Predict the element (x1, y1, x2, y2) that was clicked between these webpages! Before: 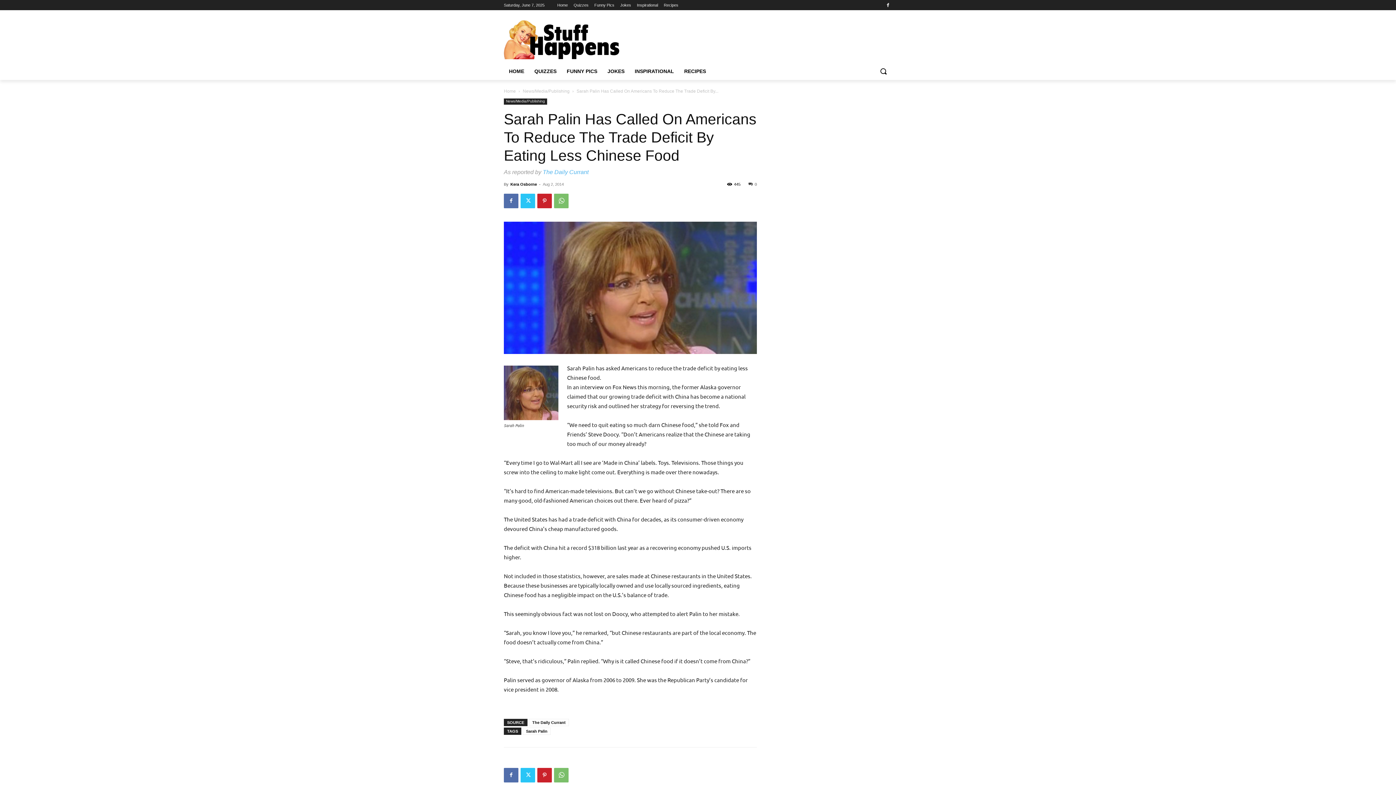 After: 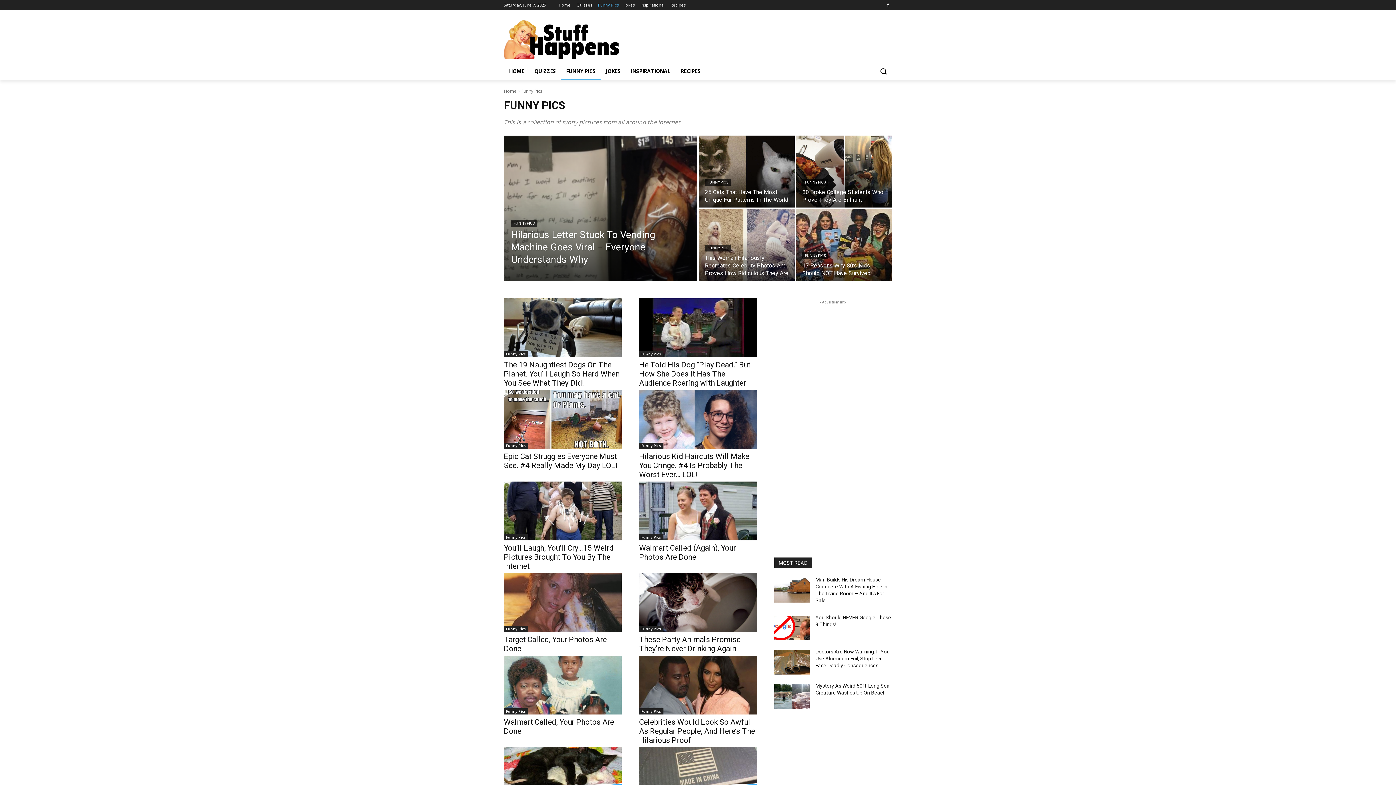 Action: bbox: (561, 62, 602, 79) label: FUNNY PICS